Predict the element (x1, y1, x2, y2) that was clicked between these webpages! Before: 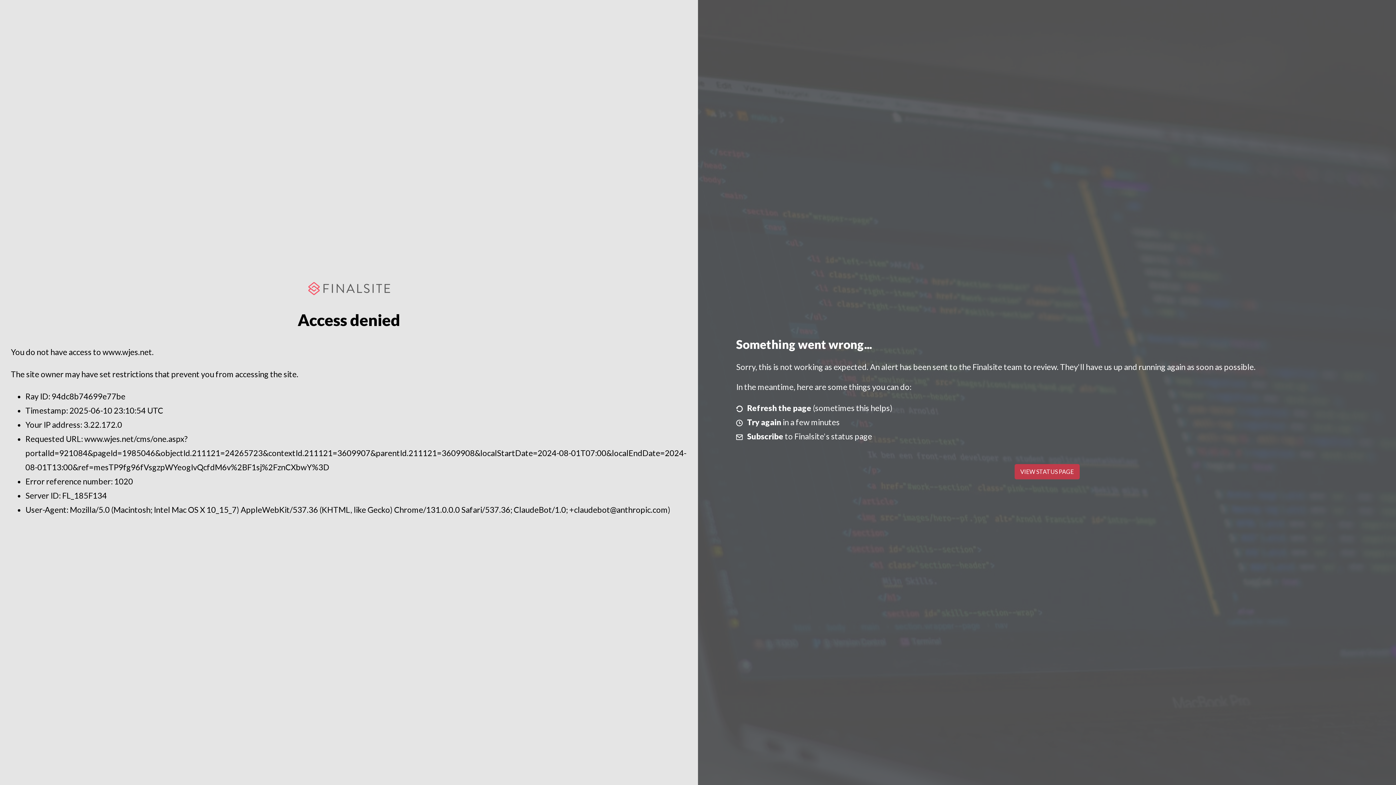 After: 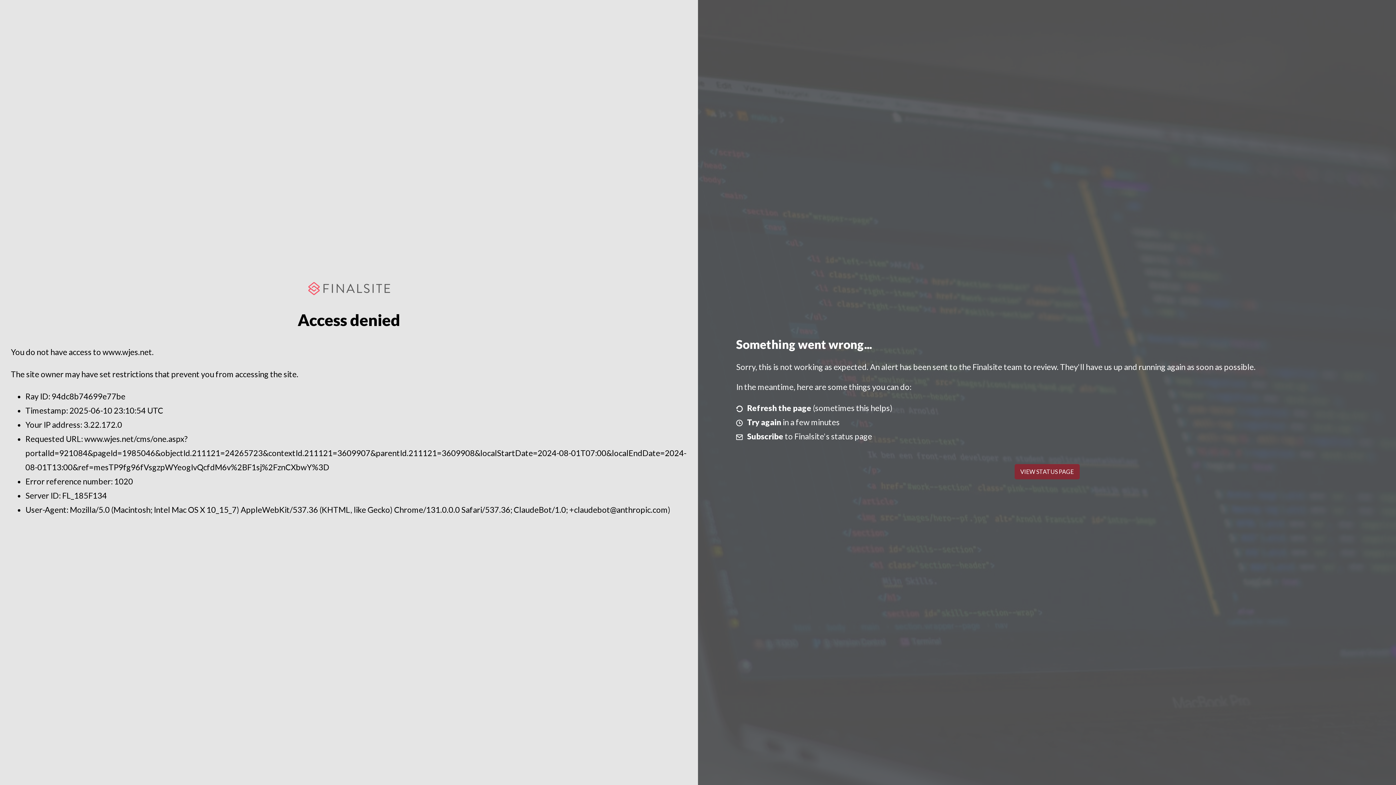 Action: label: VIEW STATUS PAGE bbox: (1014, 464, 1079, 479)